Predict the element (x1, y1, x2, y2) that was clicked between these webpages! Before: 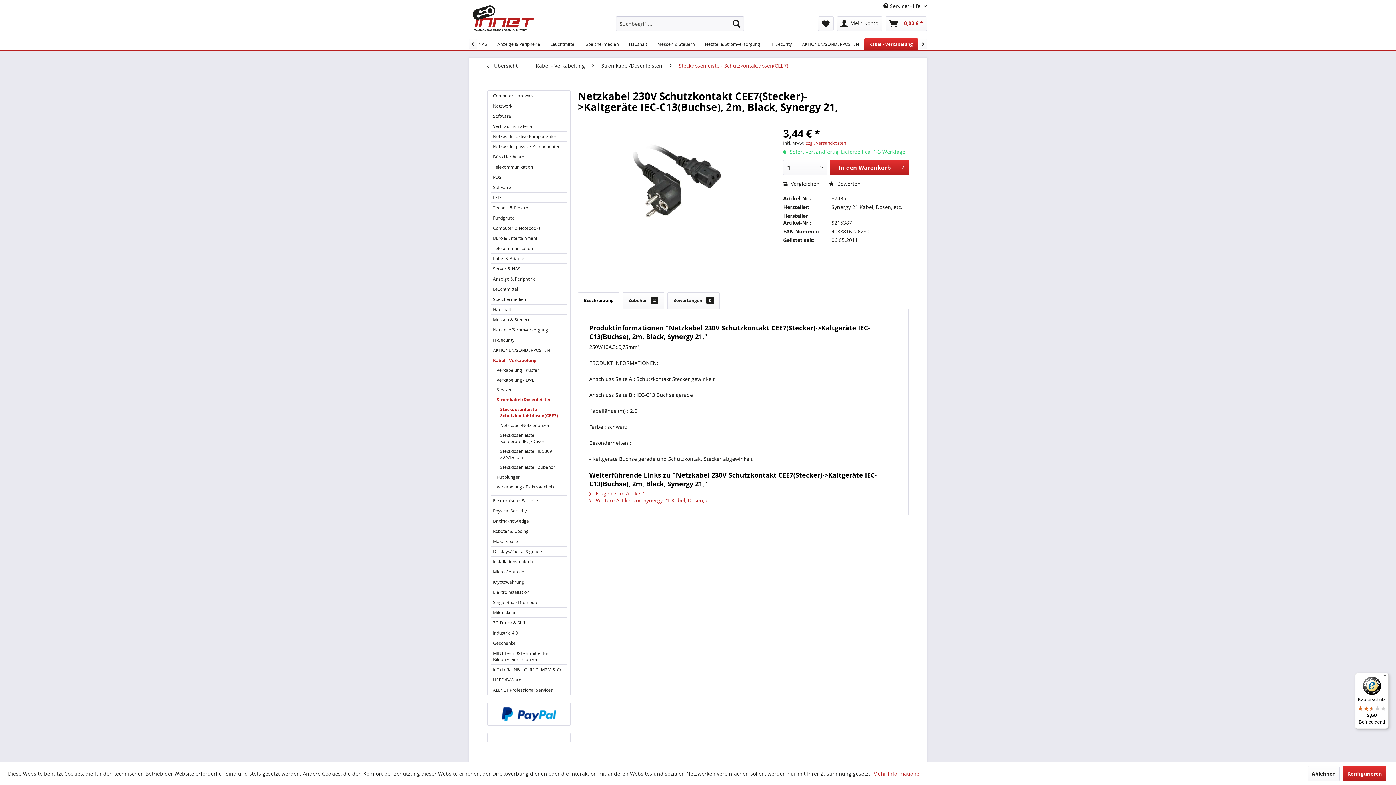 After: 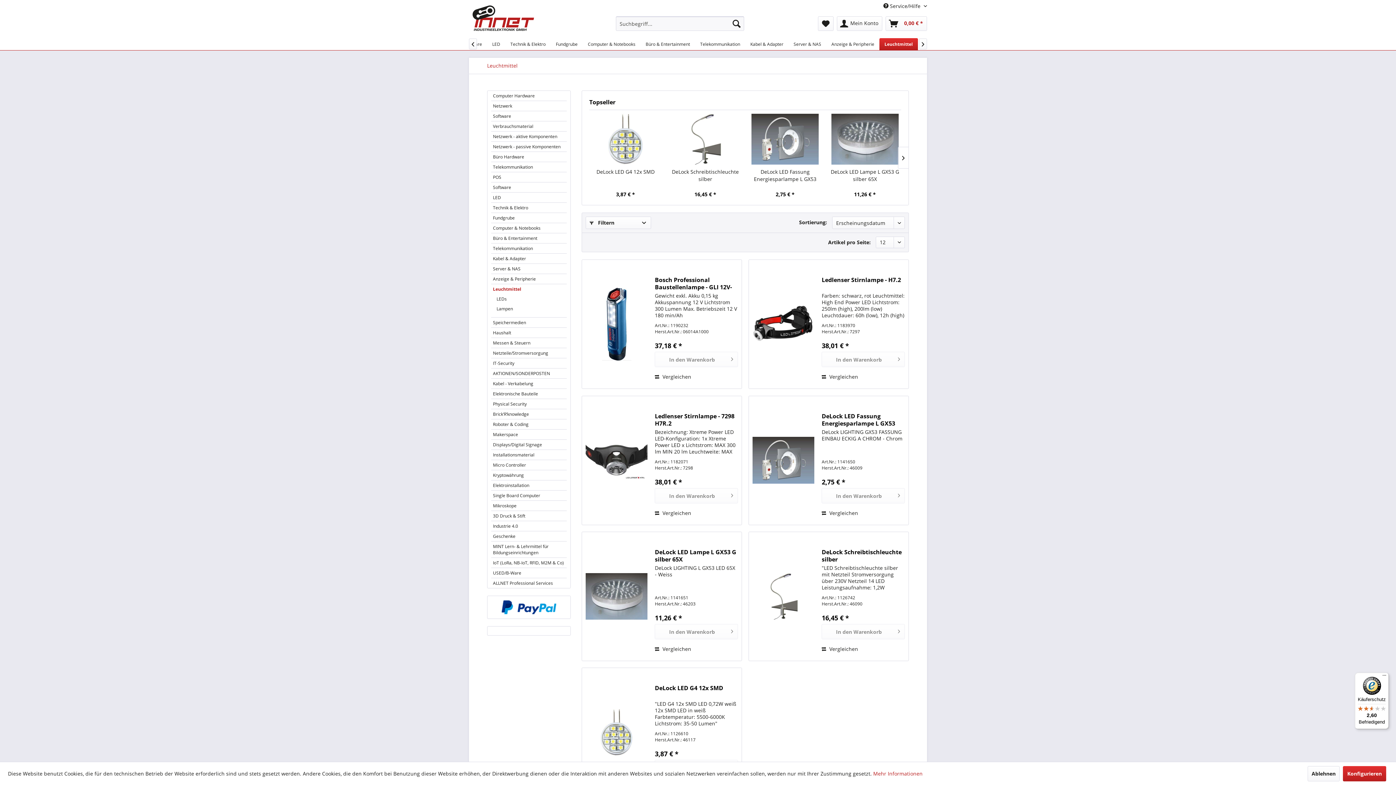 Action: label: Leuchtmittel bbox: (545, 38, 580, 50)